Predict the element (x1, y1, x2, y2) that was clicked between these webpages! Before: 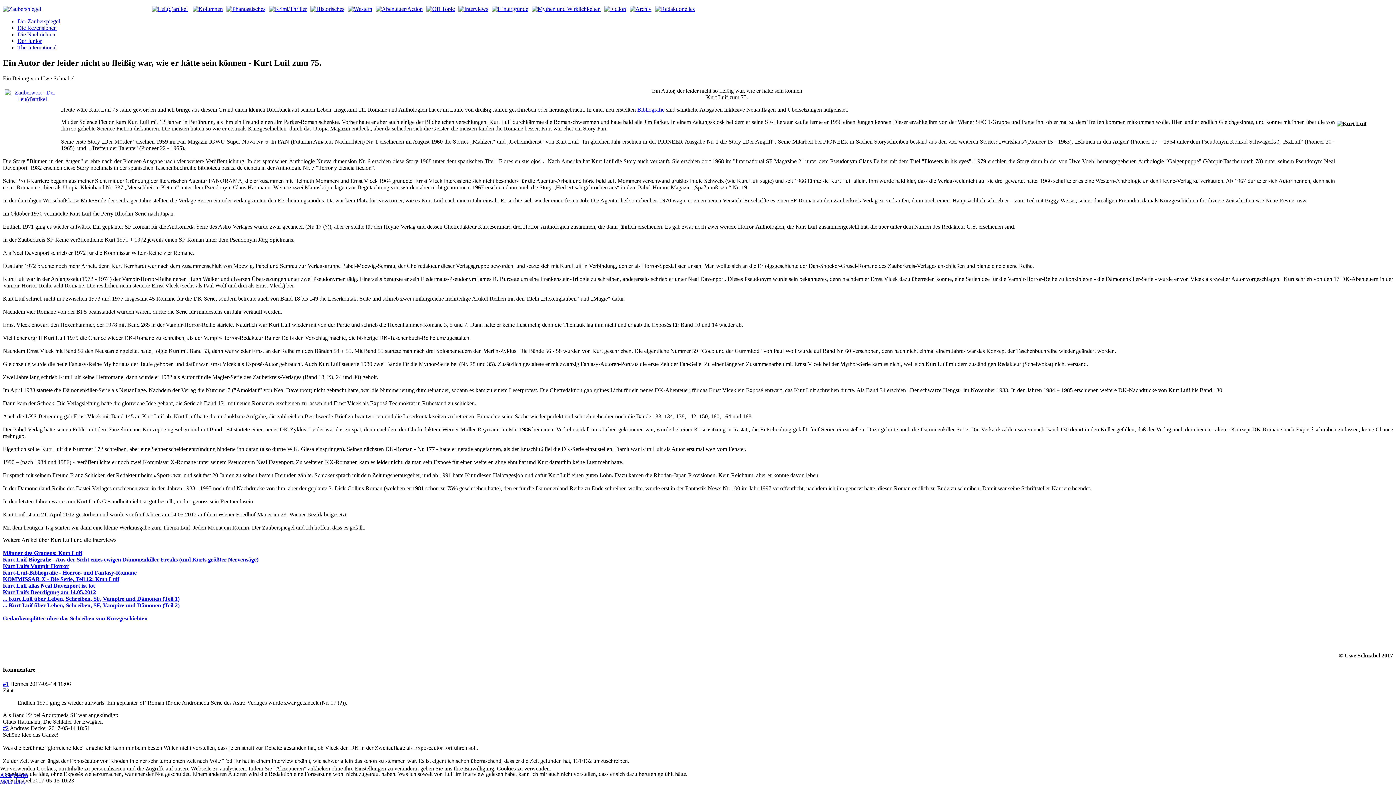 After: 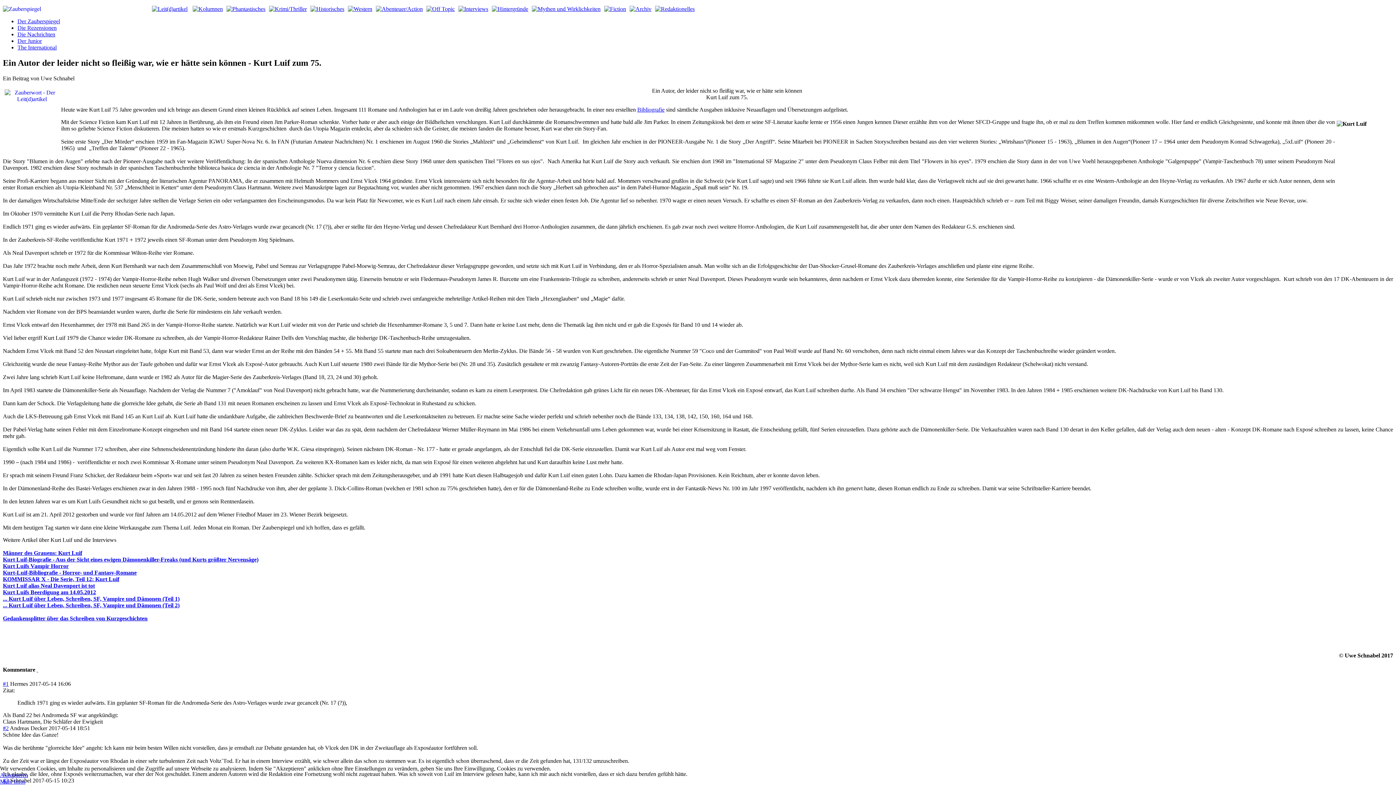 Action: label:   bbox: (36, 666, 38, 673)